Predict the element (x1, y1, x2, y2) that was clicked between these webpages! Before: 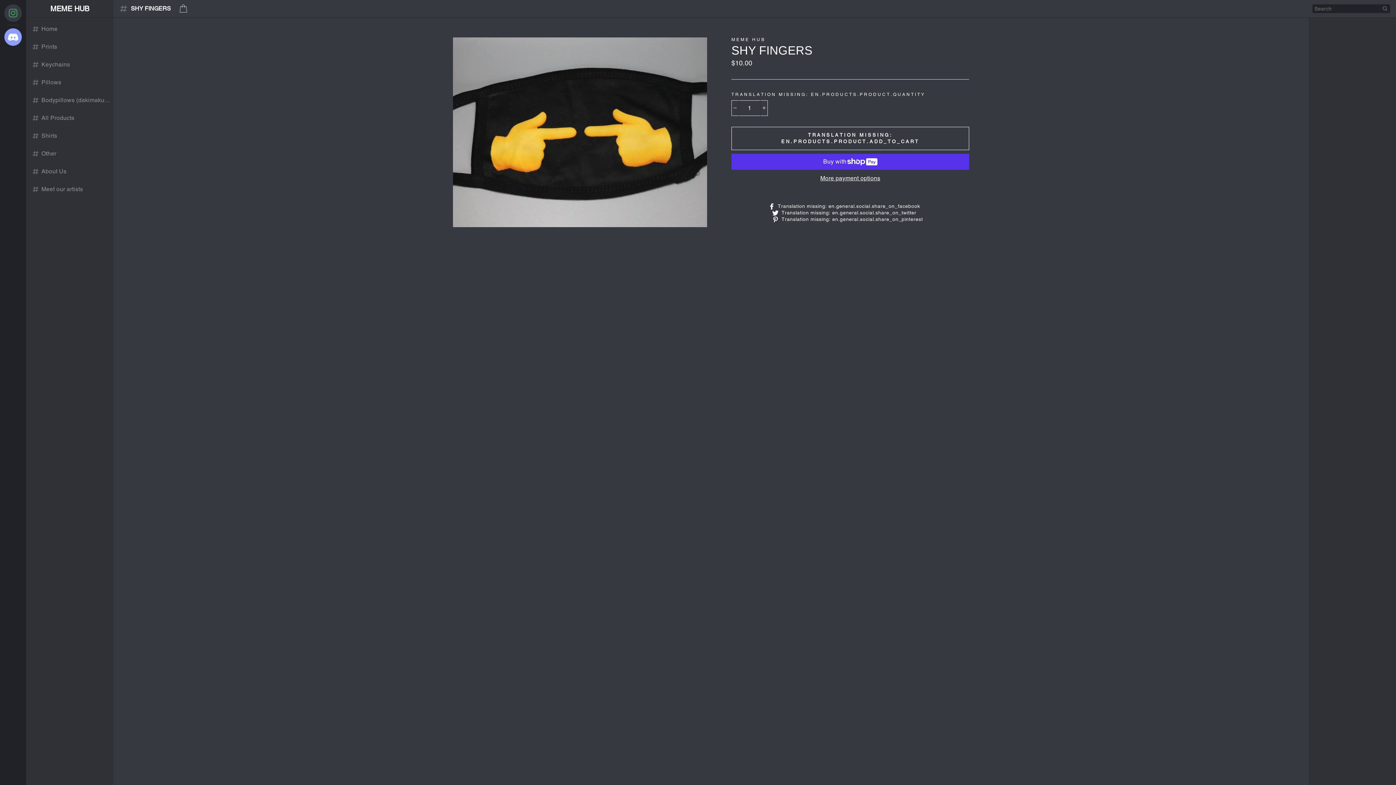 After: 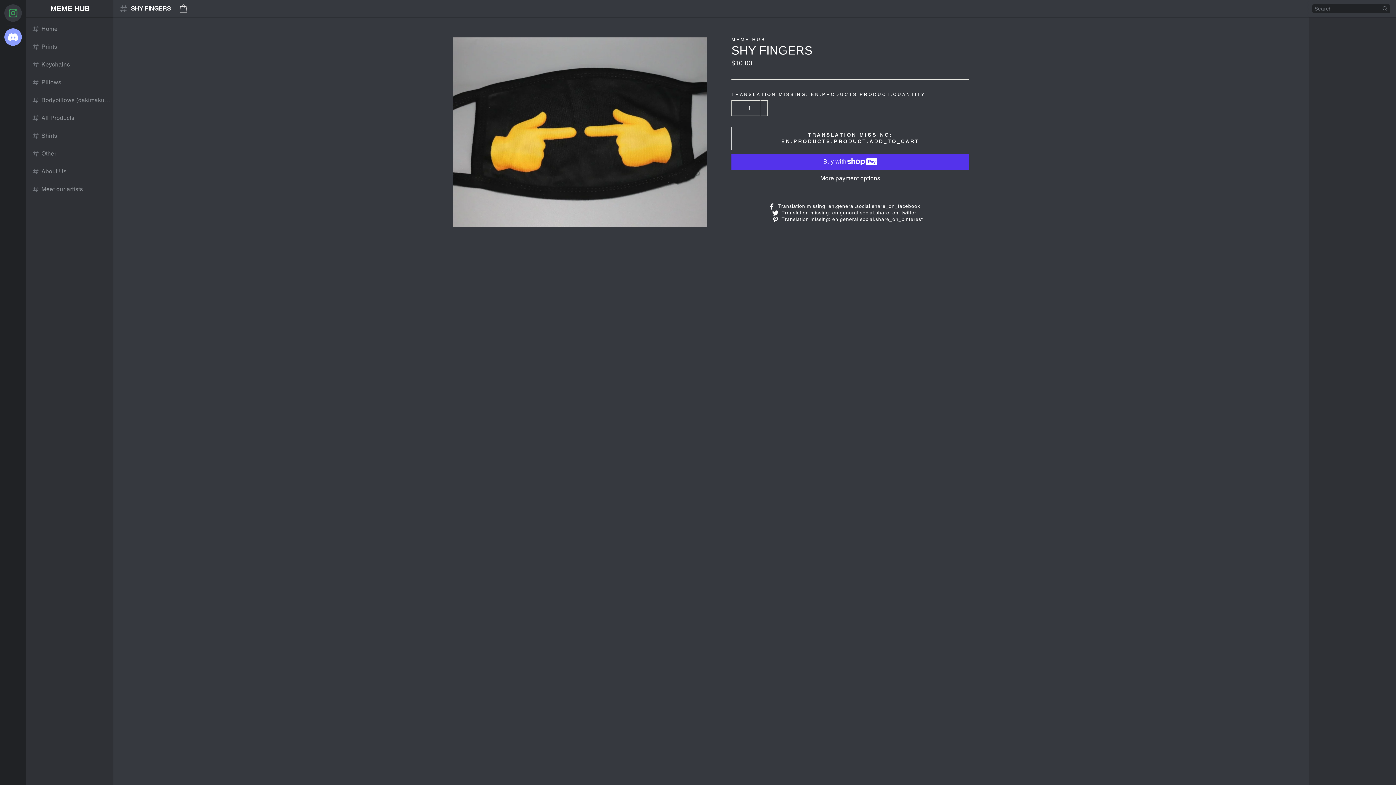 Action: bbox: (0, 24, 26, 45)